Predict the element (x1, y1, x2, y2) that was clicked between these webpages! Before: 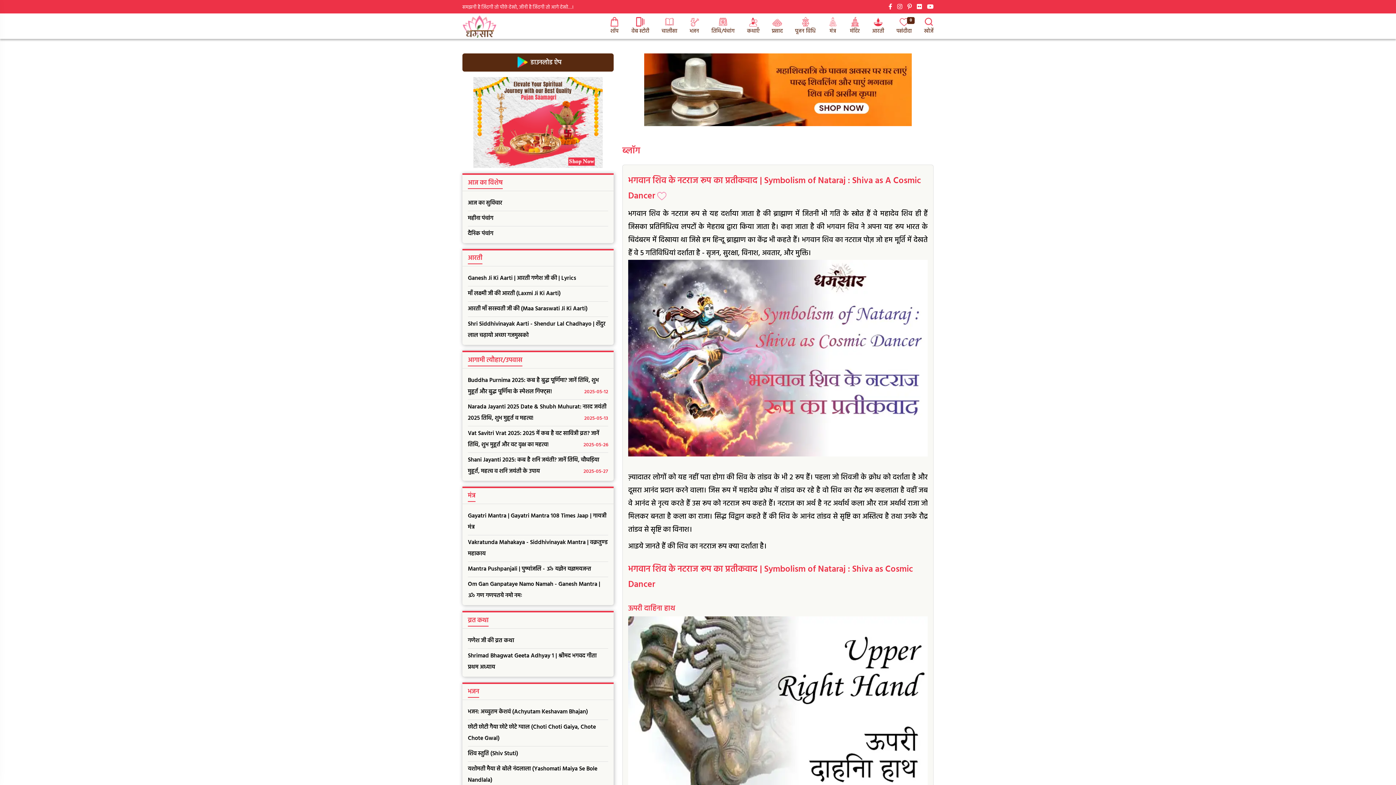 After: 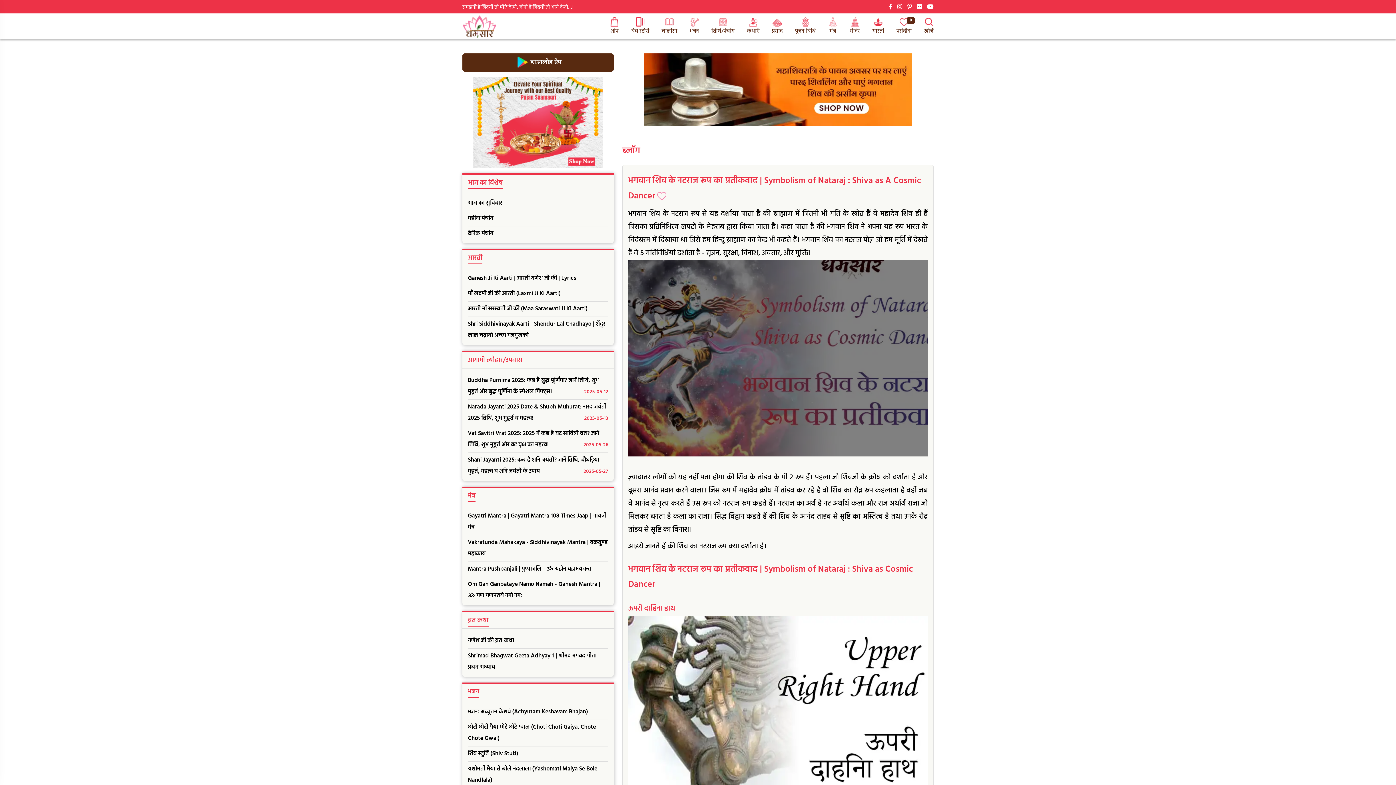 Action: bbox: (628, 260, 928, 456)